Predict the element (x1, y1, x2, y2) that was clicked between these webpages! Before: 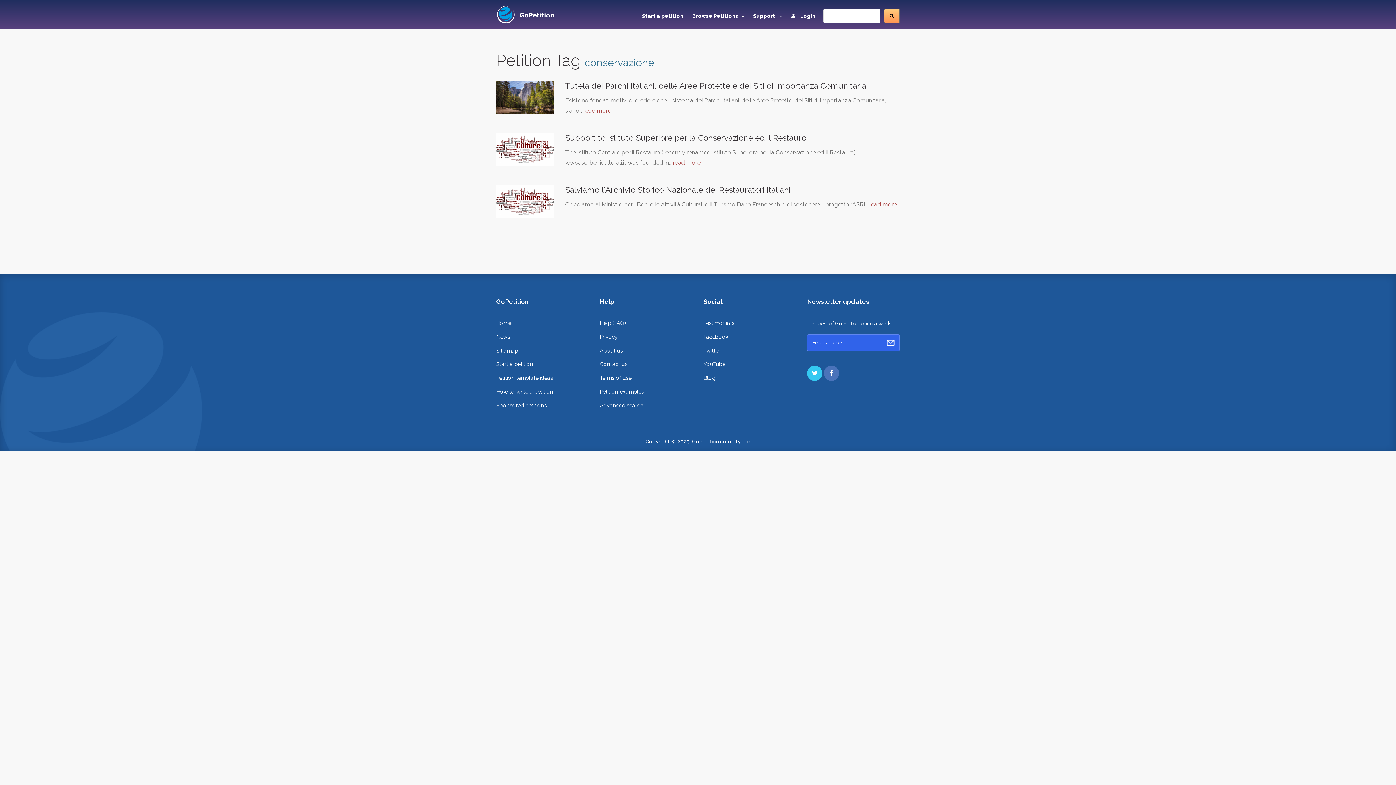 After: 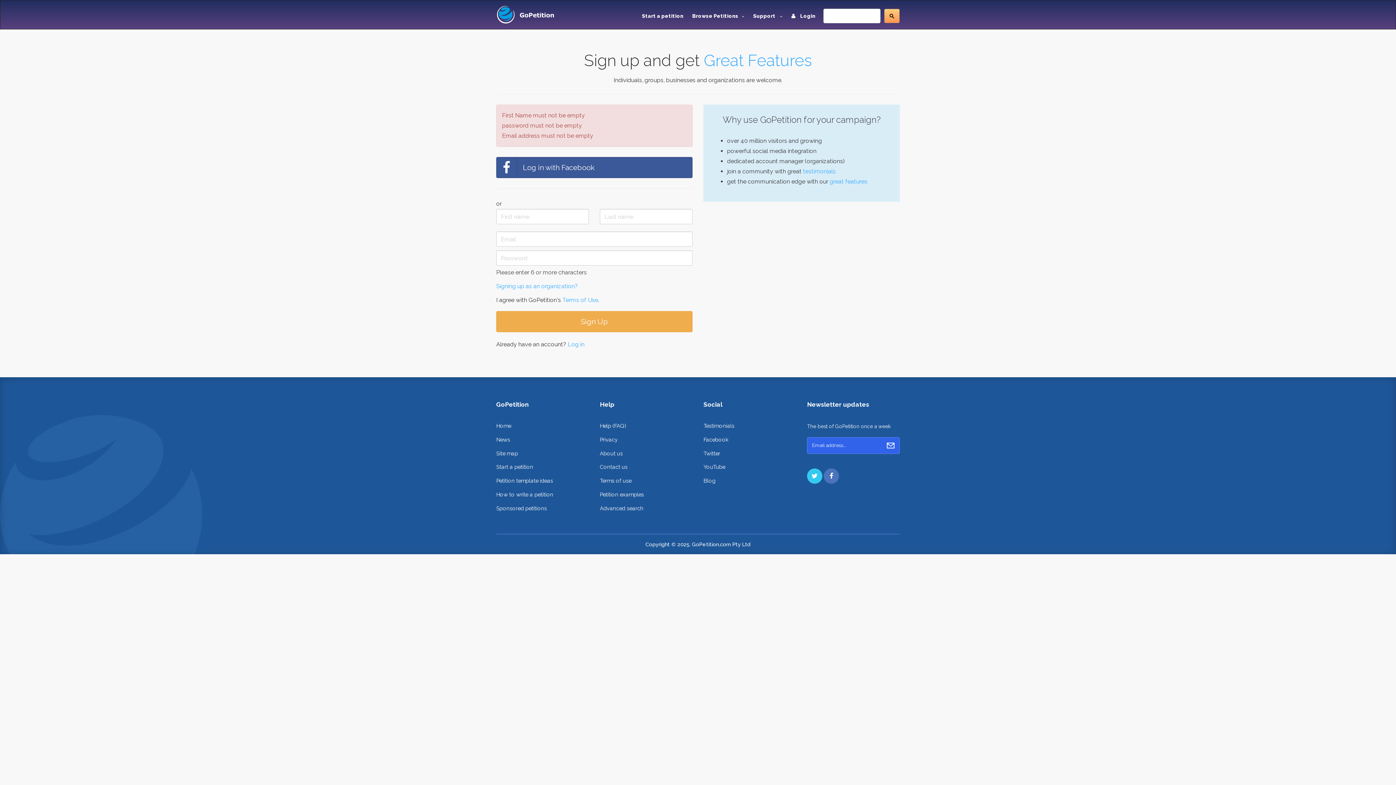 Action: bbox: (886, 339, 894, 345) label: Go